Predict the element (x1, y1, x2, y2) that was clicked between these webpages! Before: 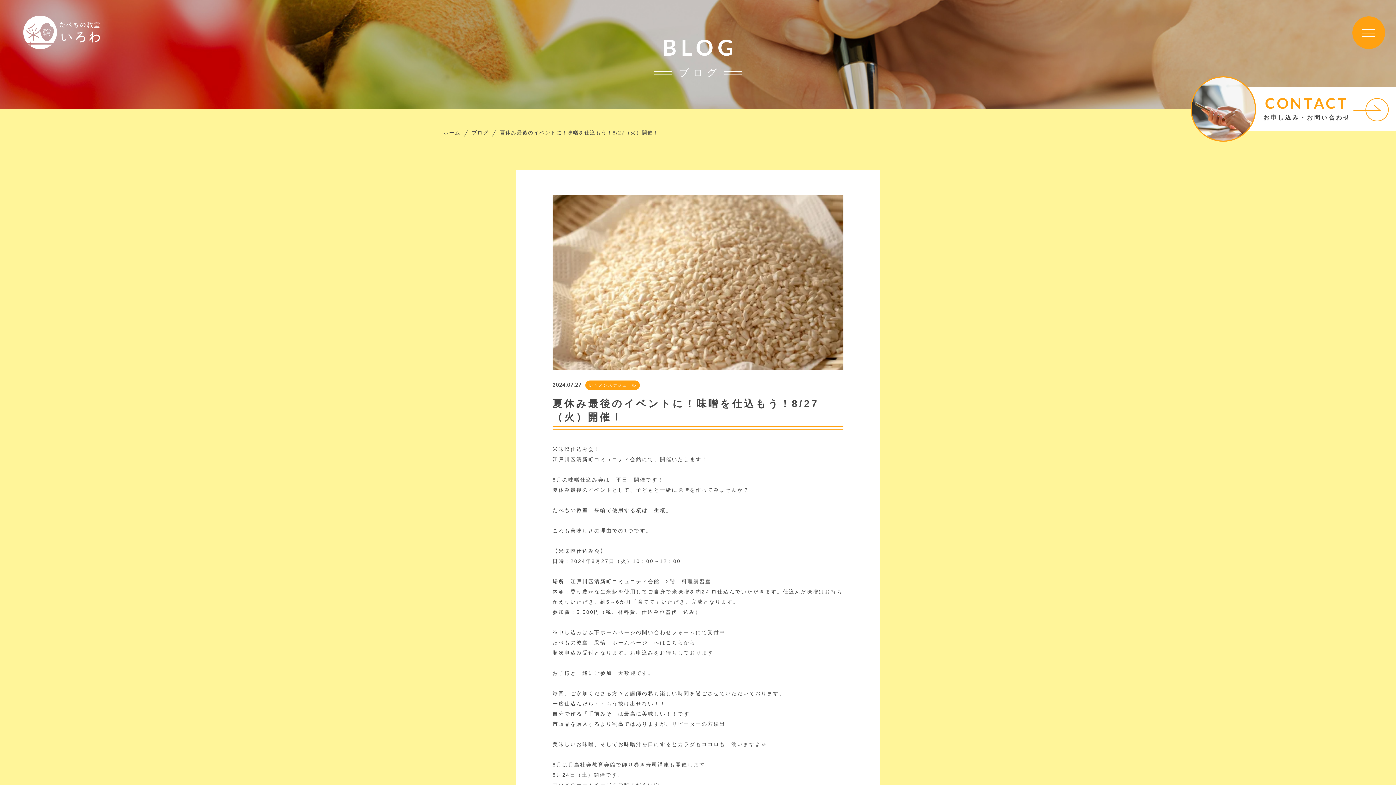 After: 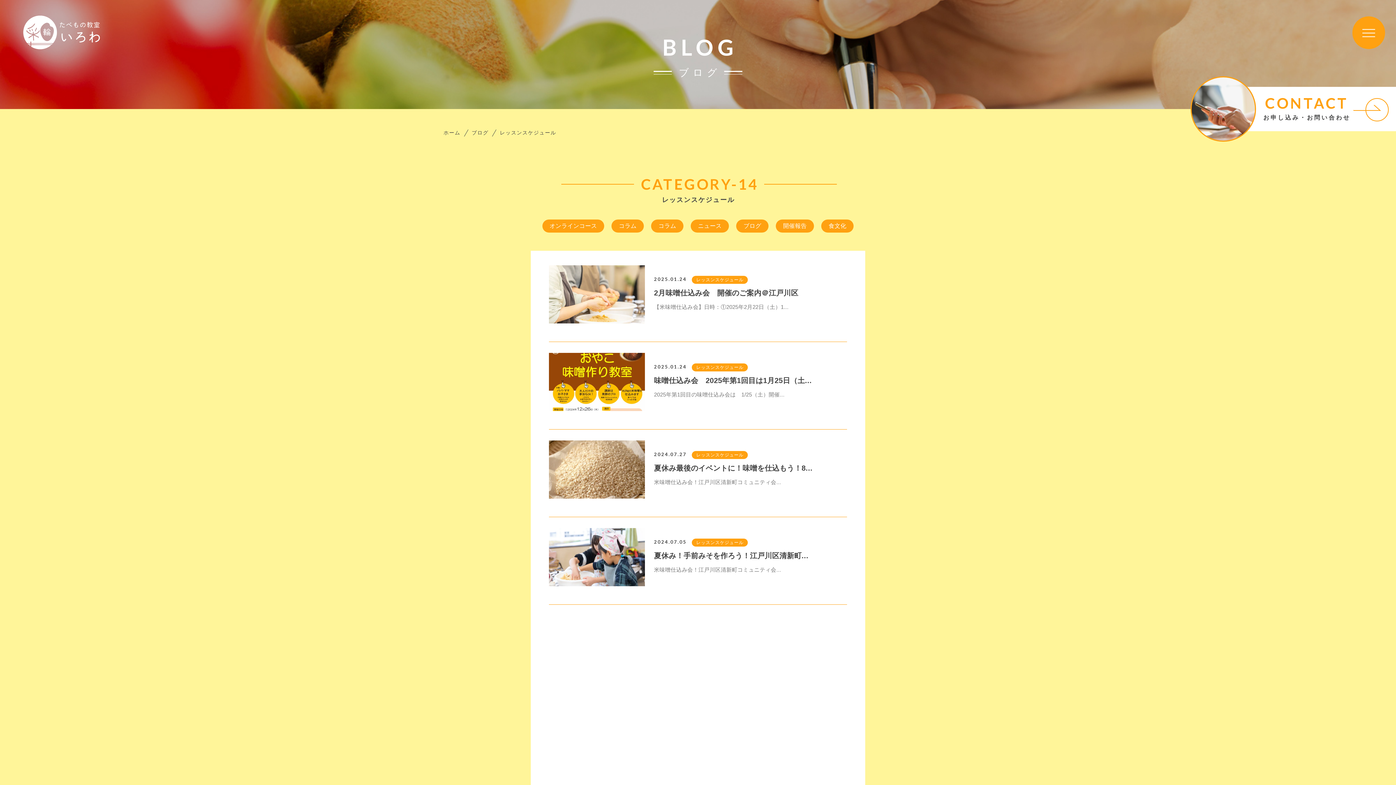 Action: label: レッスンスケジュール bbox: (589, 382, 636, 388)